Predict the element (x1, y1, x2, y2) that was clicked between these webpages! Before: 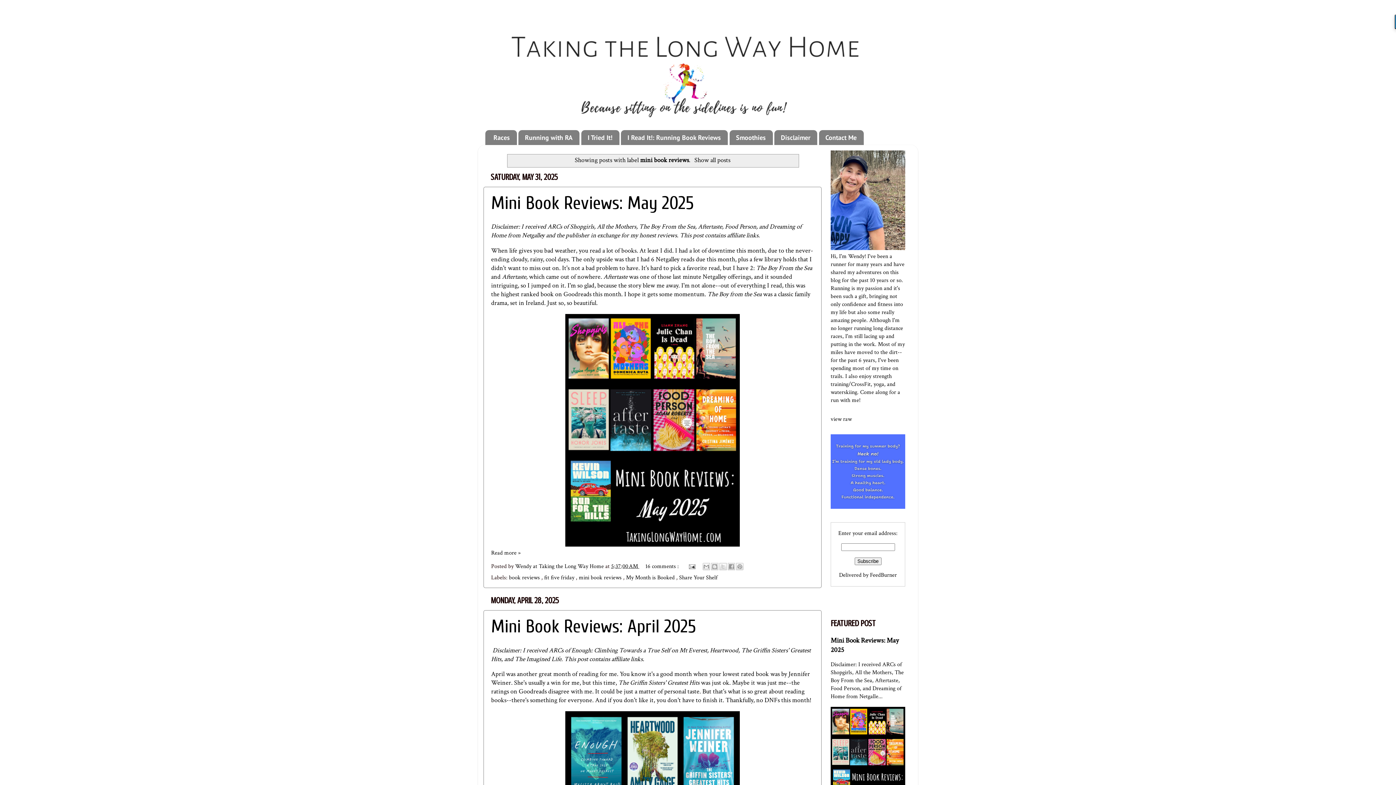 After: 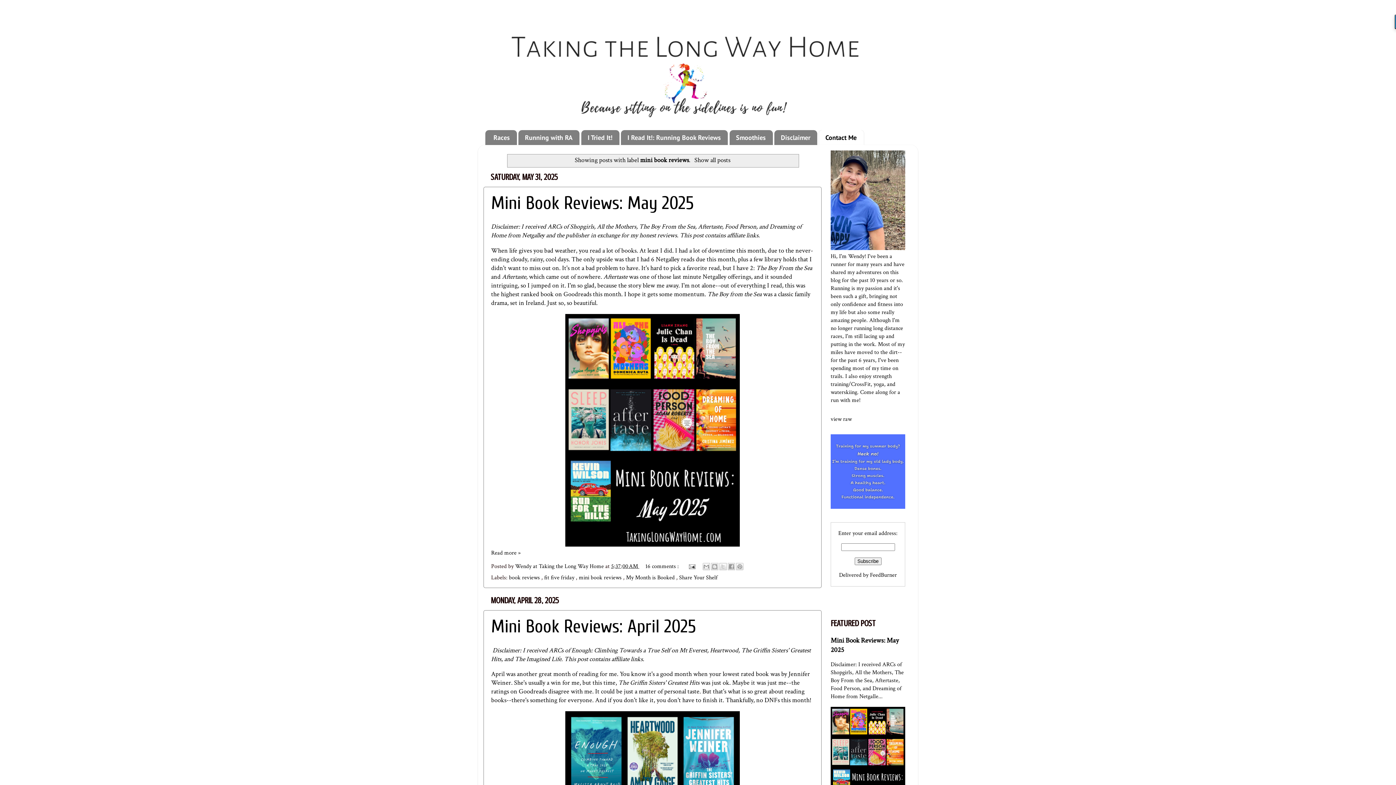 Action: label: Contact Me bbox: (819, 130, 863, 145)